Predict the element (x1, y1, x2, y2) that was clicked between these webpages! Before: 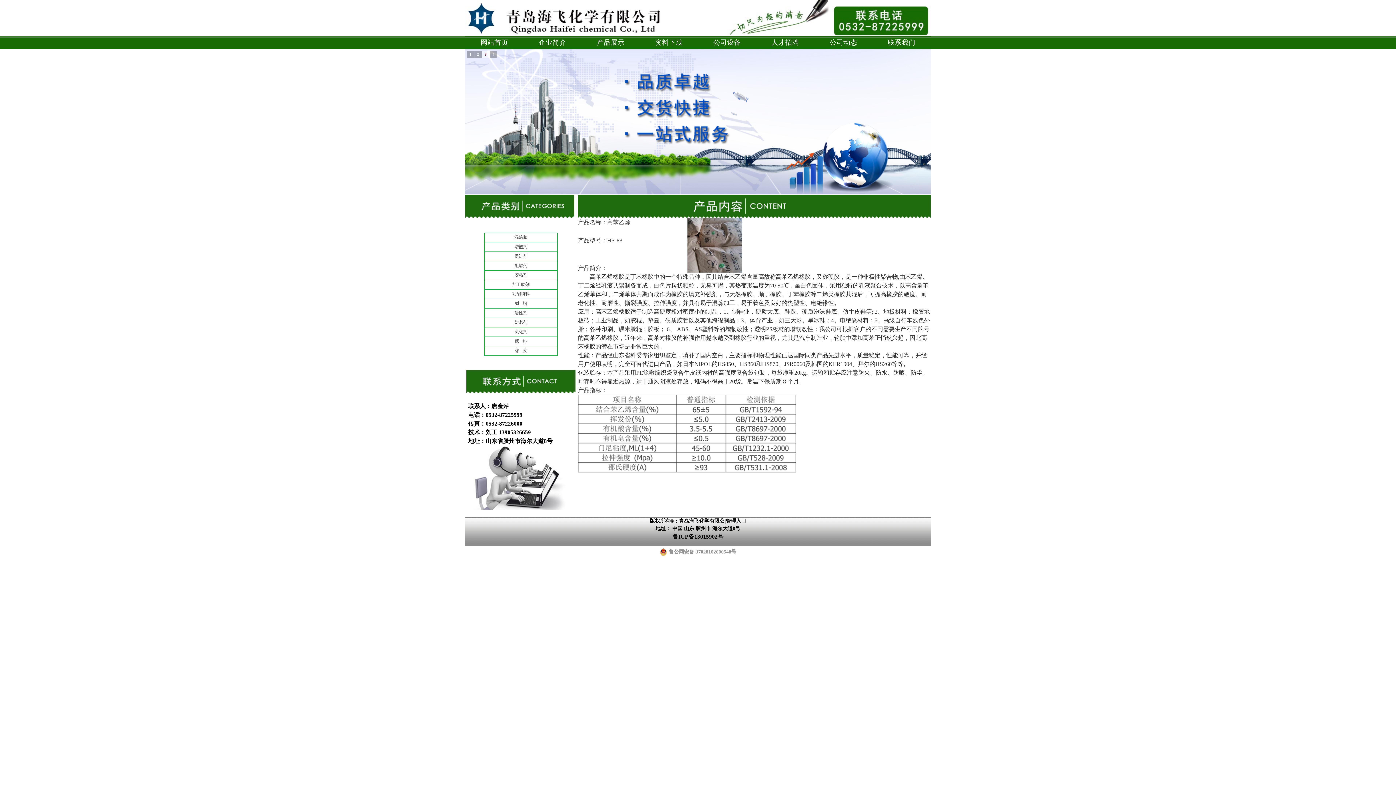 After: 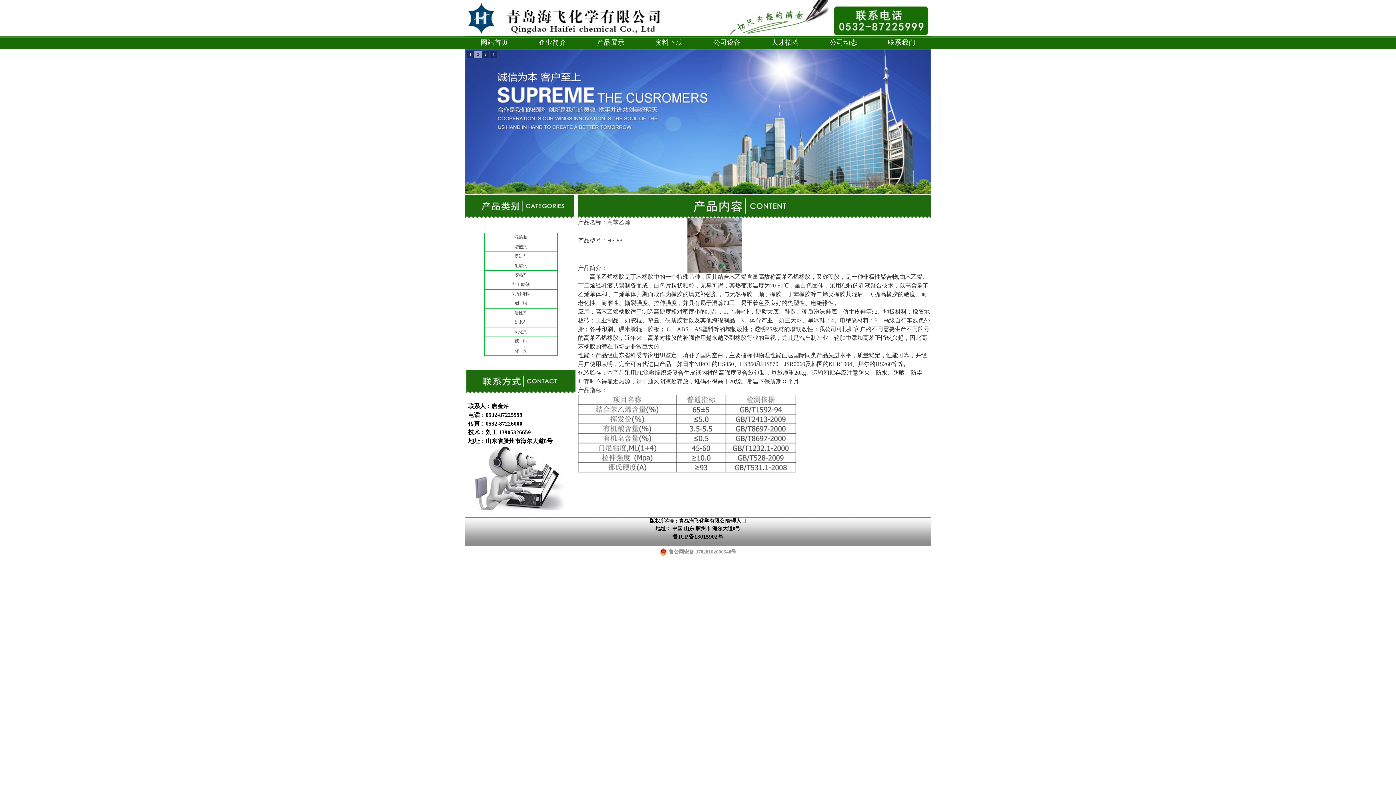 Action: label: 鲁公网安备 37028102000548号 bbox: (659, 548, 736, 556)